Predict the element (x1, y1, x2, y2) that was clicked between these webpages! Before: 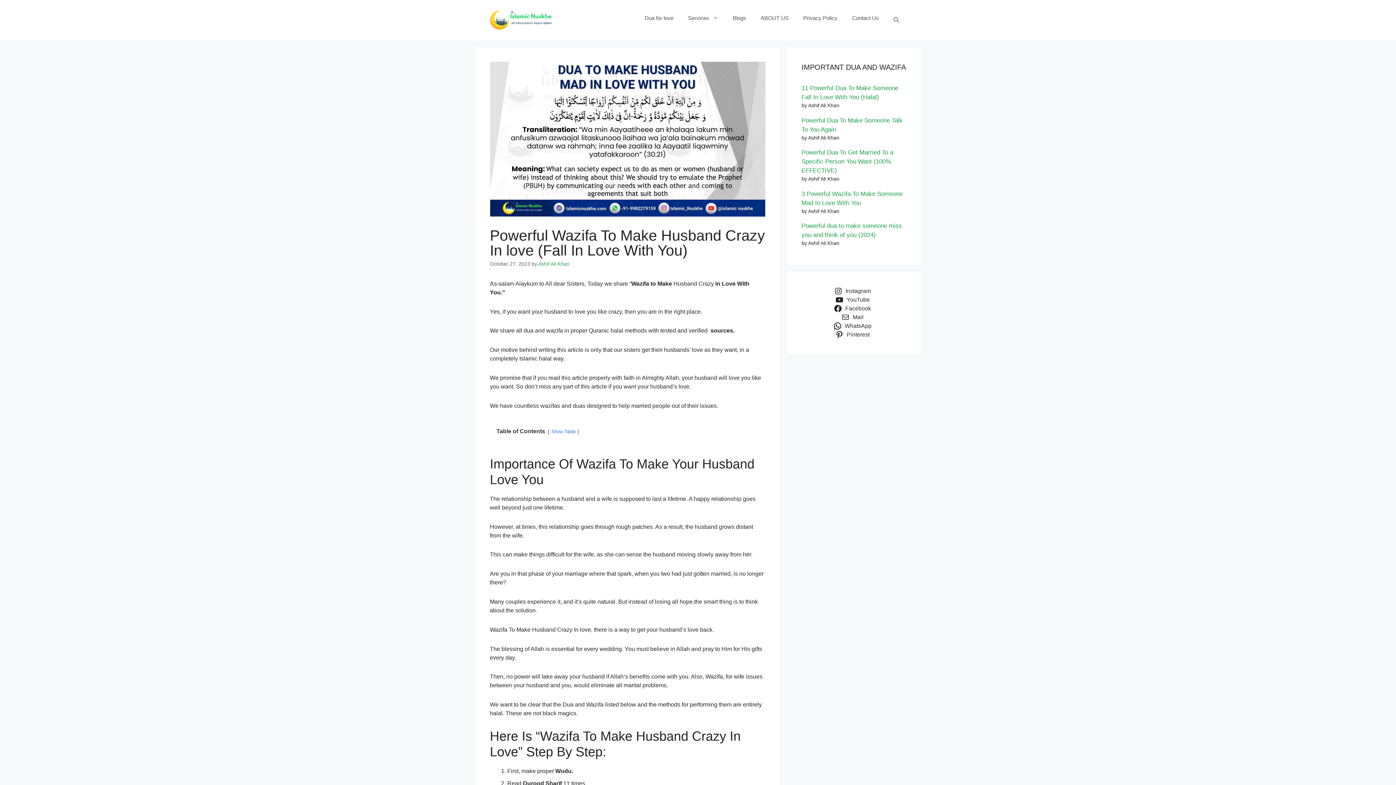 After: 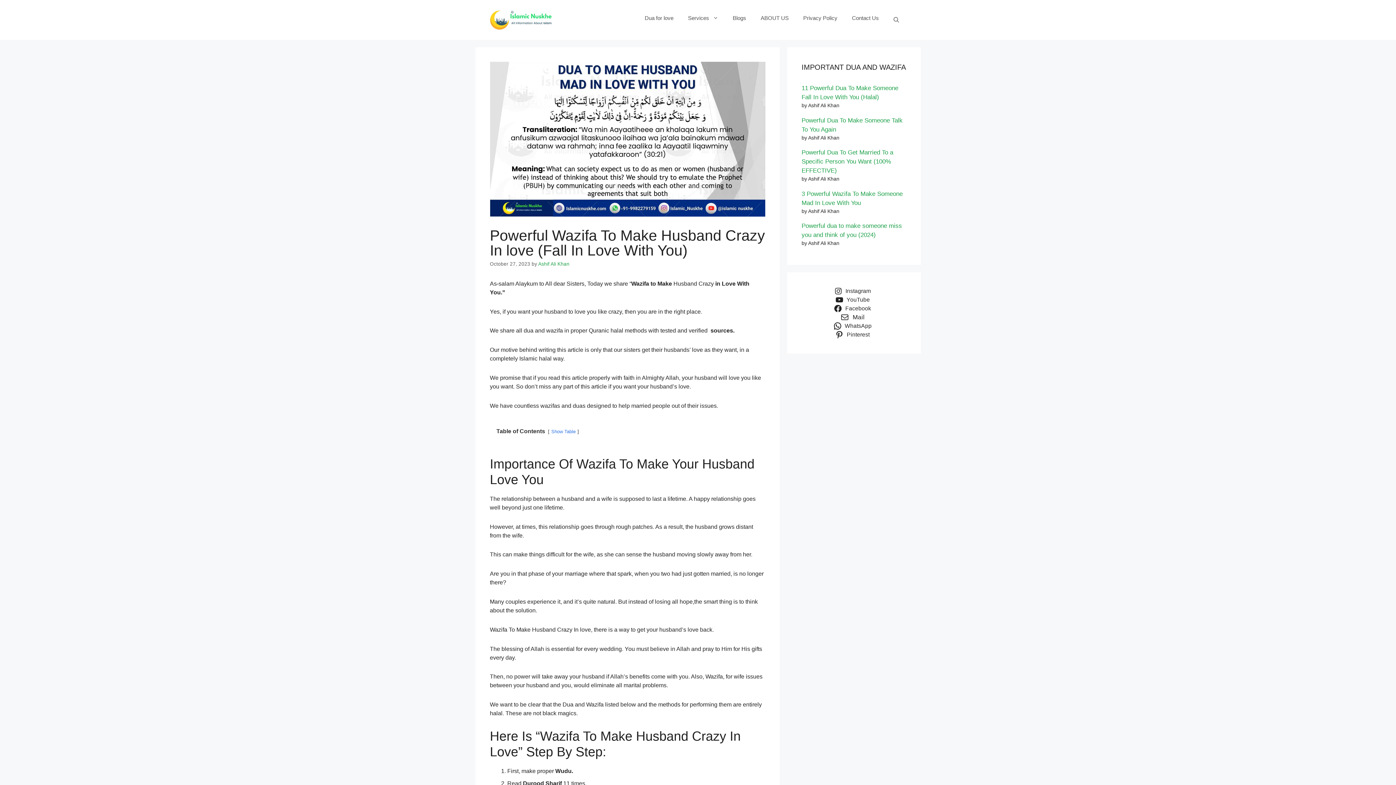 Action: label: Mail bbox: (841, 313, 866, 321)